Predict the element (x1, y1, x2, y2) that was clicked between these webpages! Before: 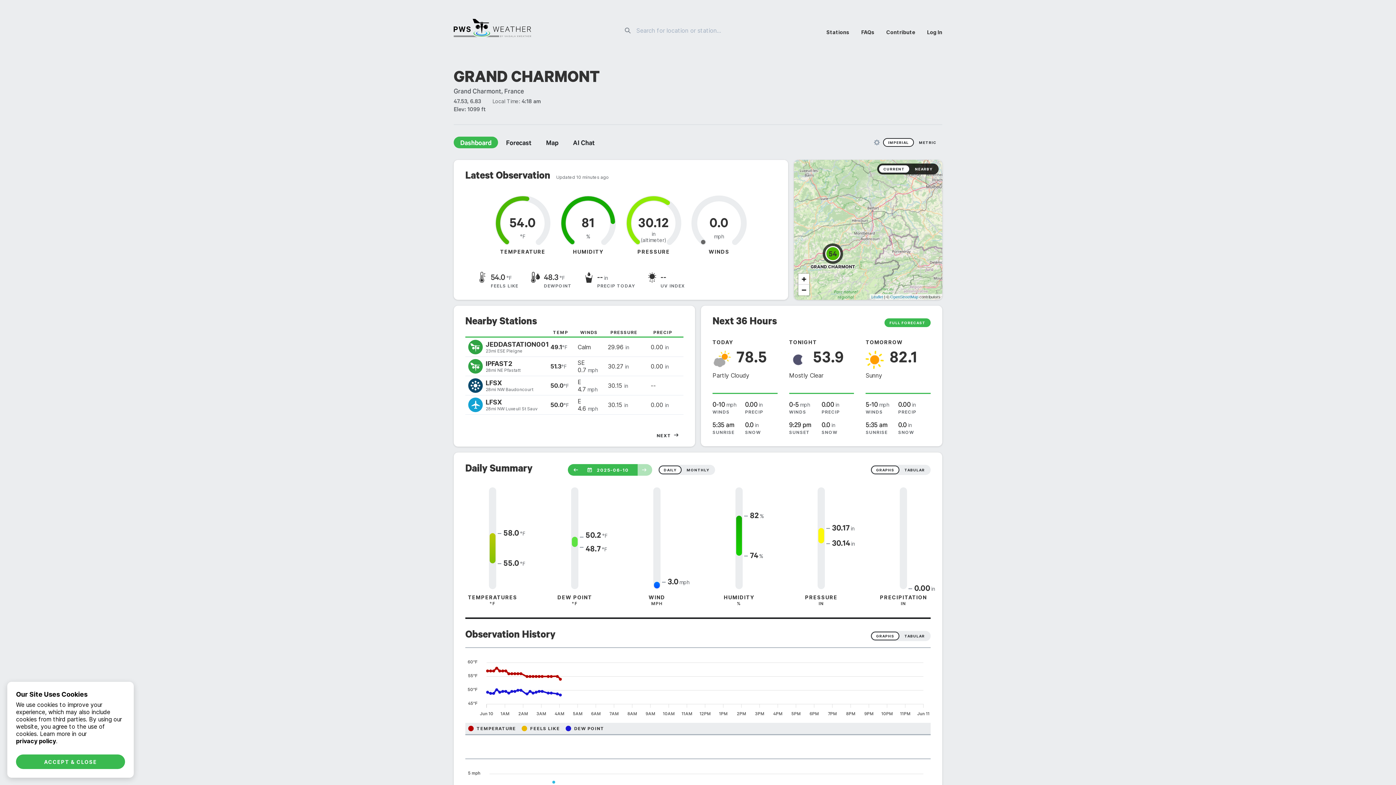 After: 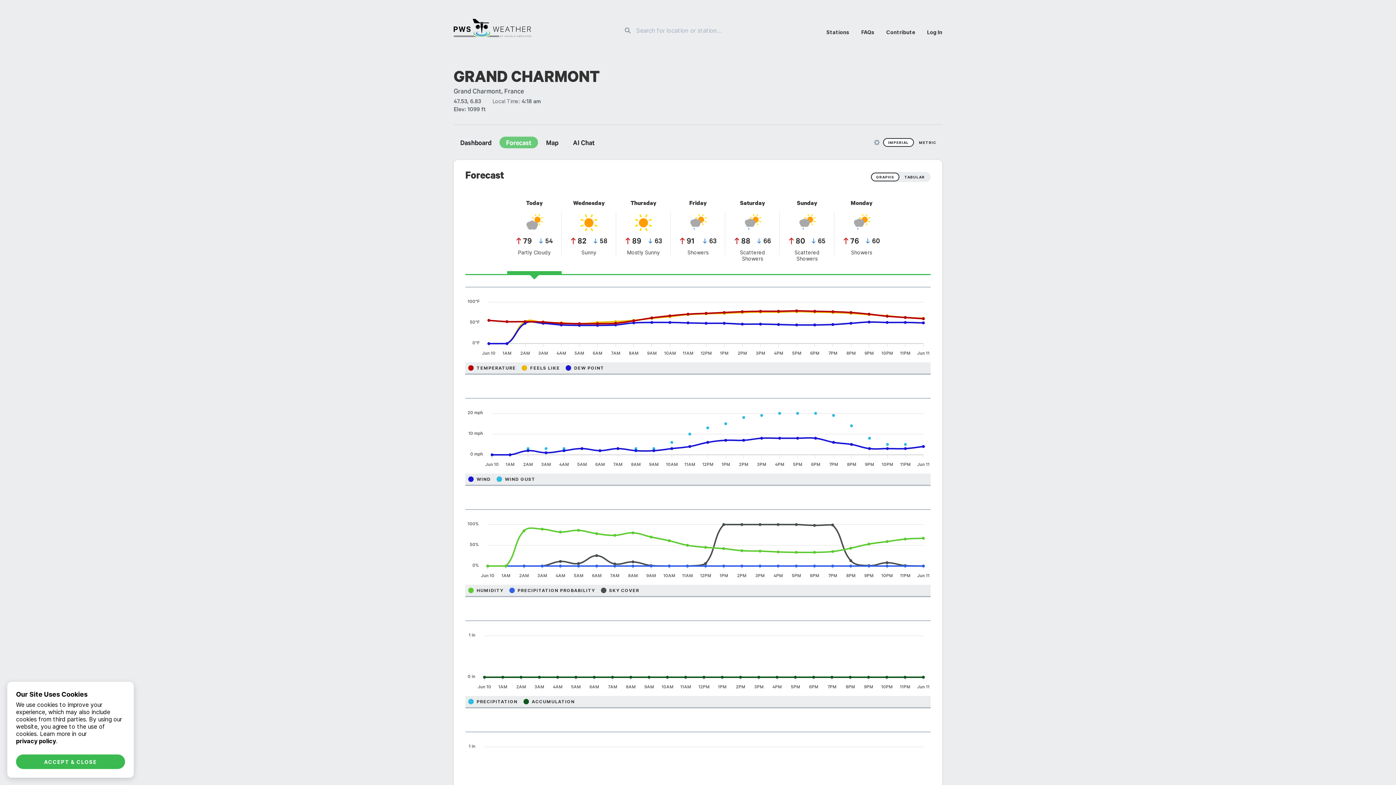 Action: label: Forecast bbox: (499, 136, 538, 148)